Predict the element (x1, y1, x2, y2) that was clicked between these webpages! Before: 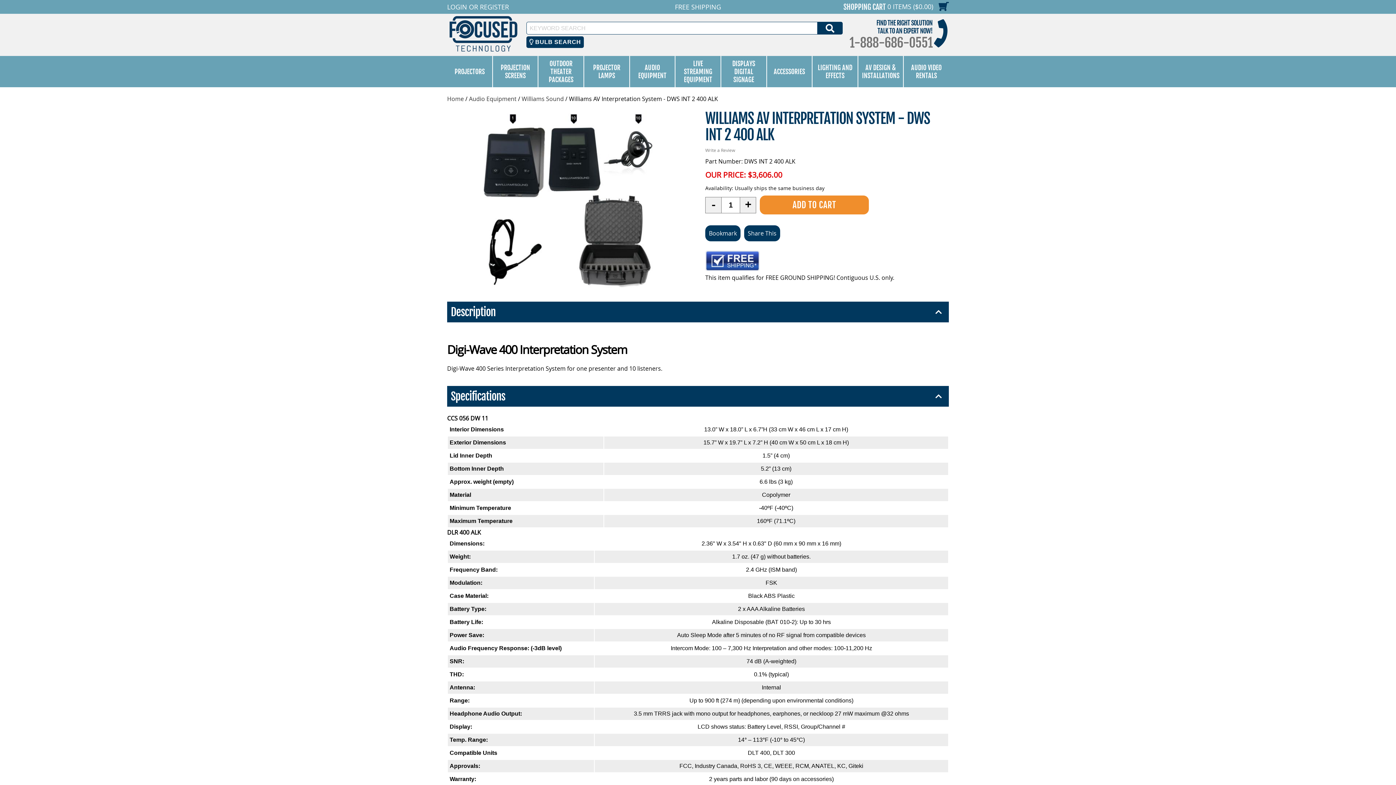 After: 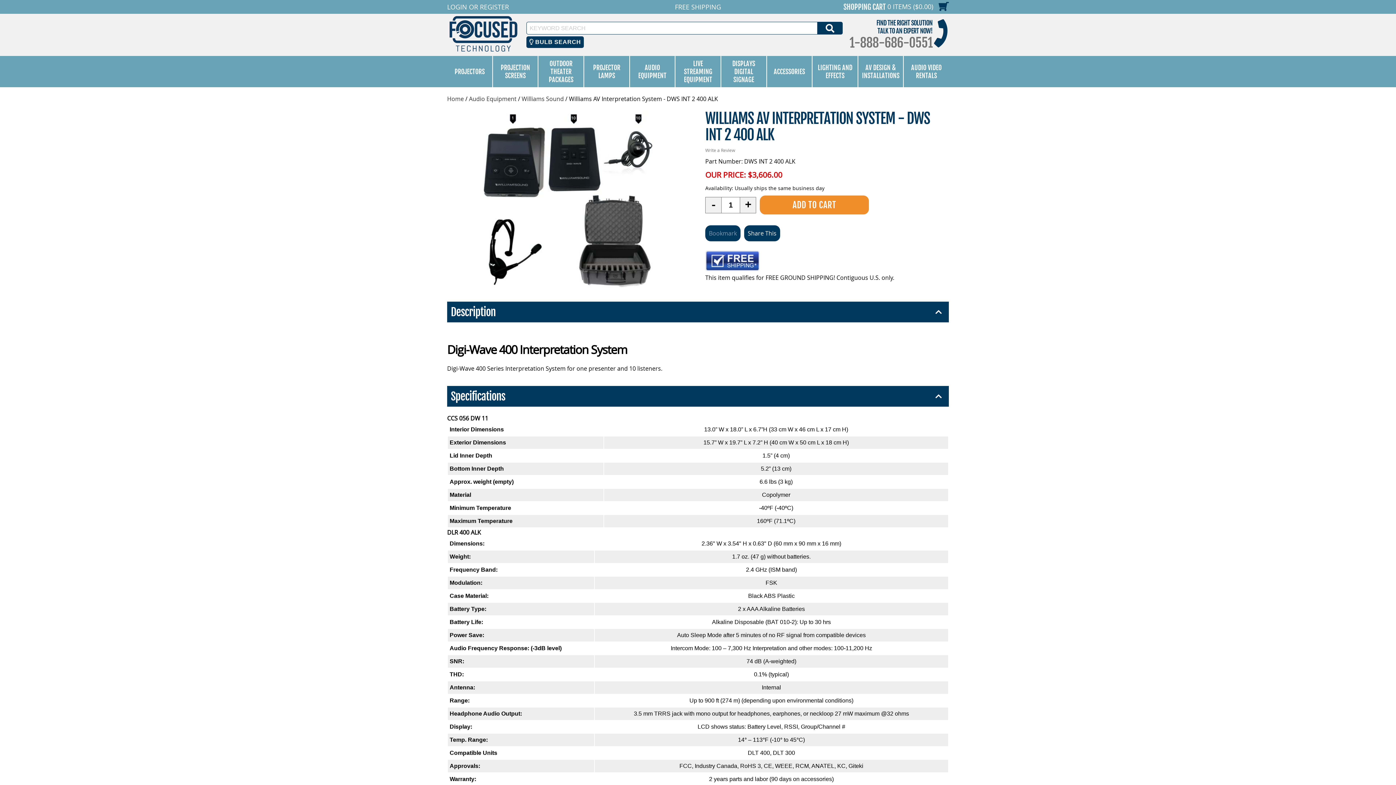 Action: label: Bookmark bbox: (705, 225, 740, 241)